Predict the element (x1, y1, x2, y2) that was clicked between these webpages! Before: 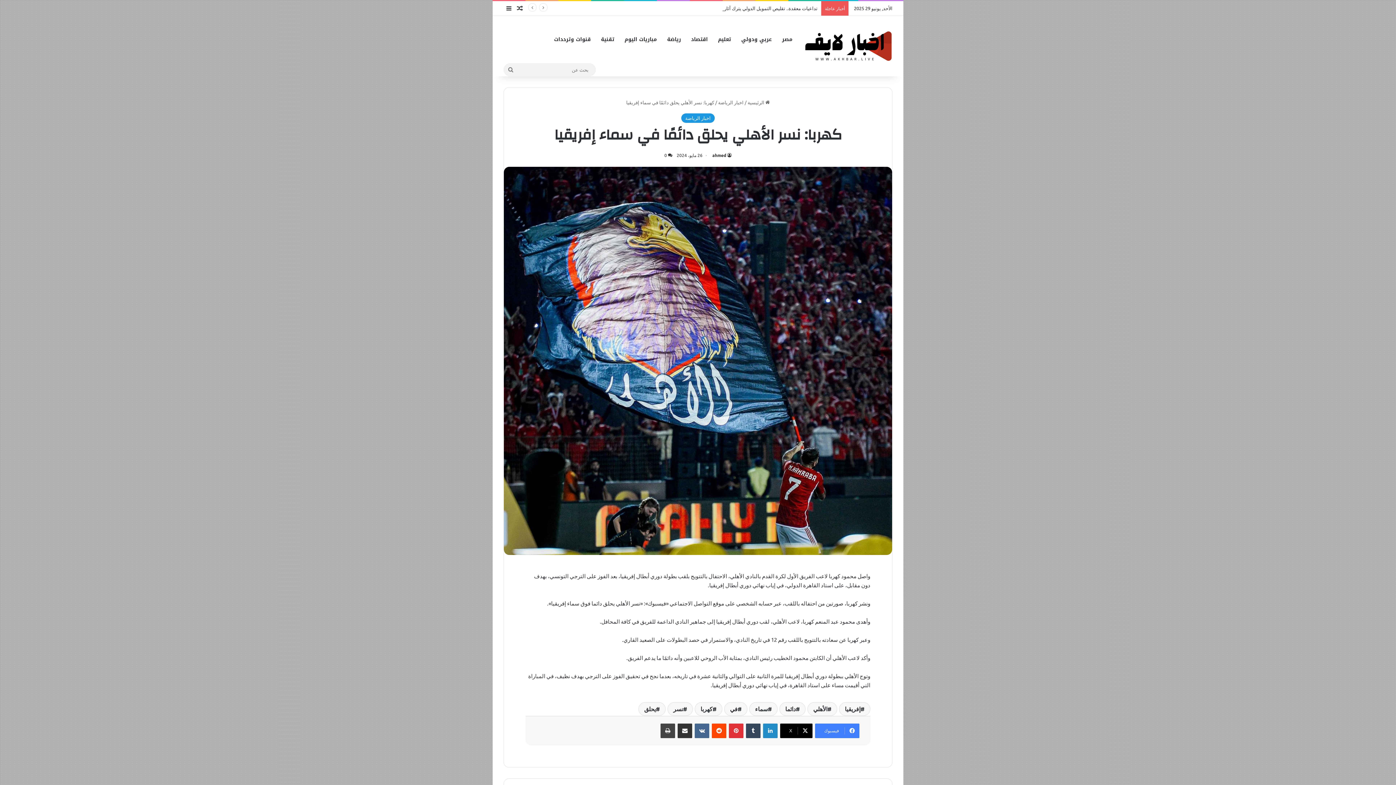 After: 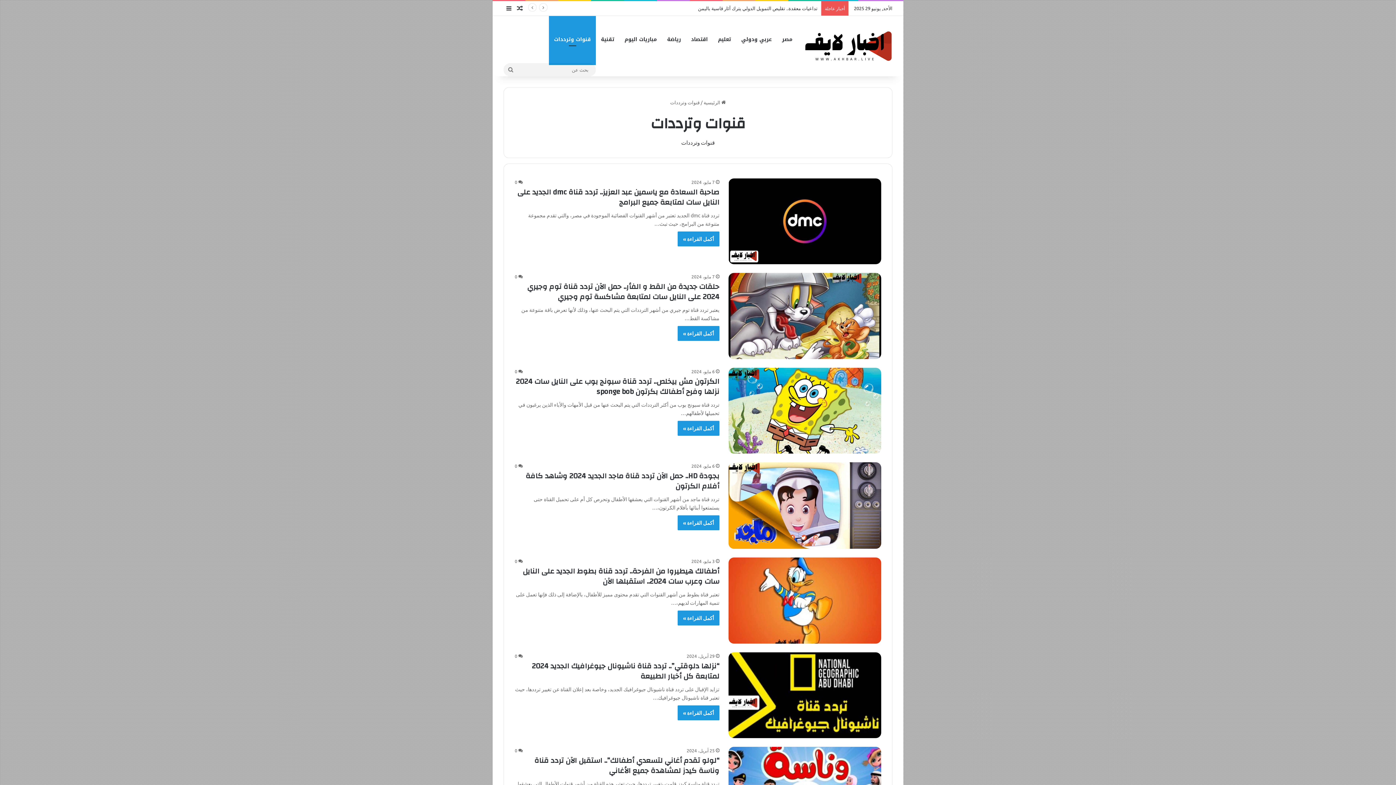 Action: label: قنوات وترددات bbox: (549, 15, 596, 63)